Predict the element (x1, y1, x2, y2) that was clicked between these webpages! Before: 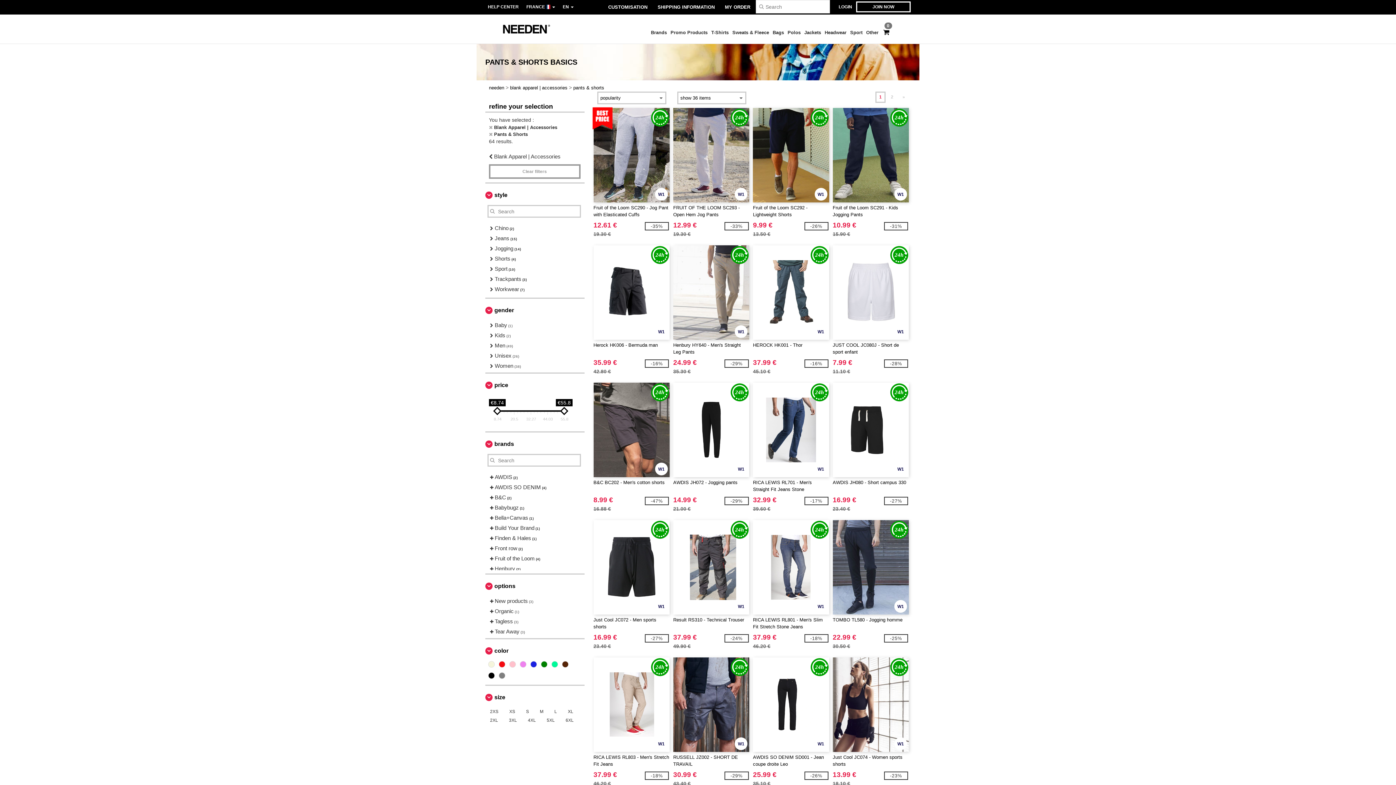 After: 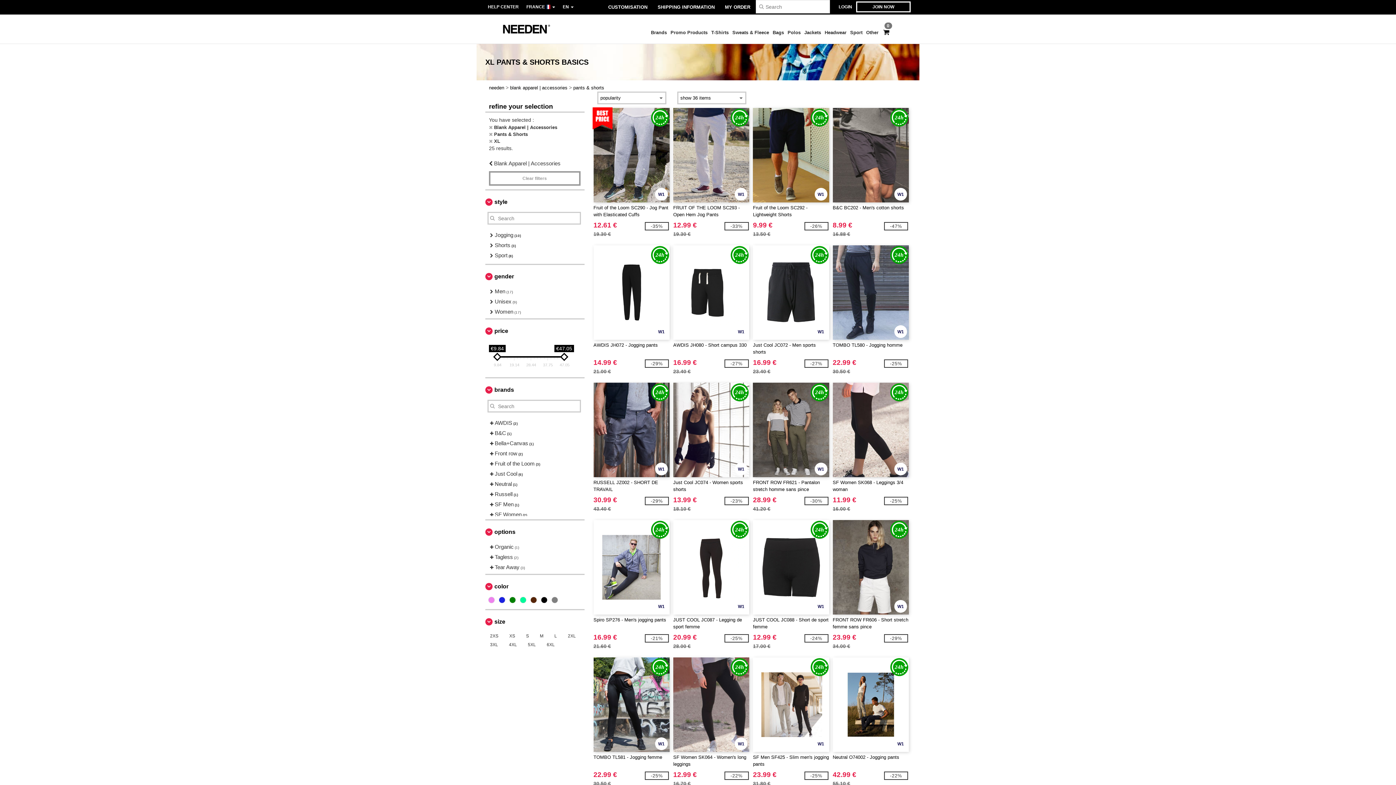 Action: bbox: (566, 707, 574, 716) label: XL